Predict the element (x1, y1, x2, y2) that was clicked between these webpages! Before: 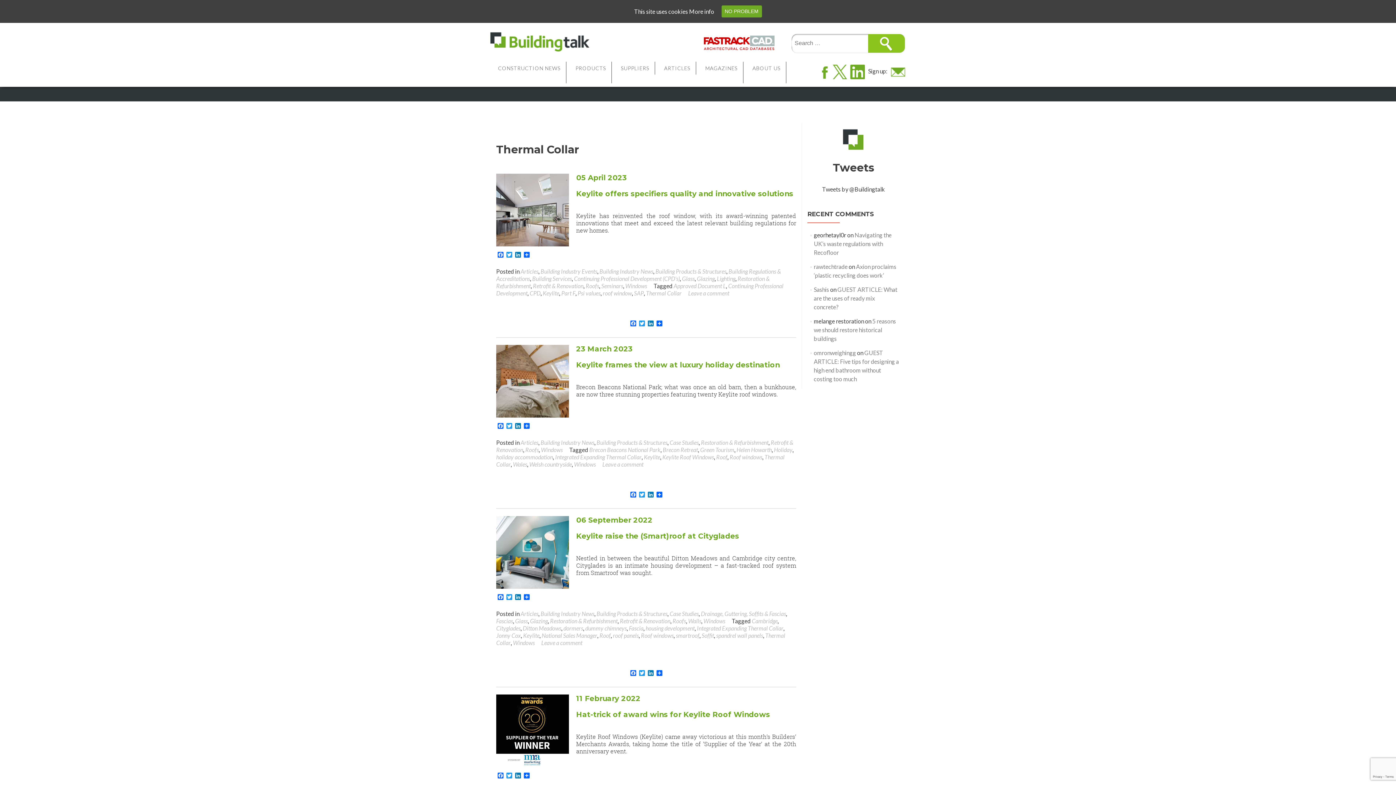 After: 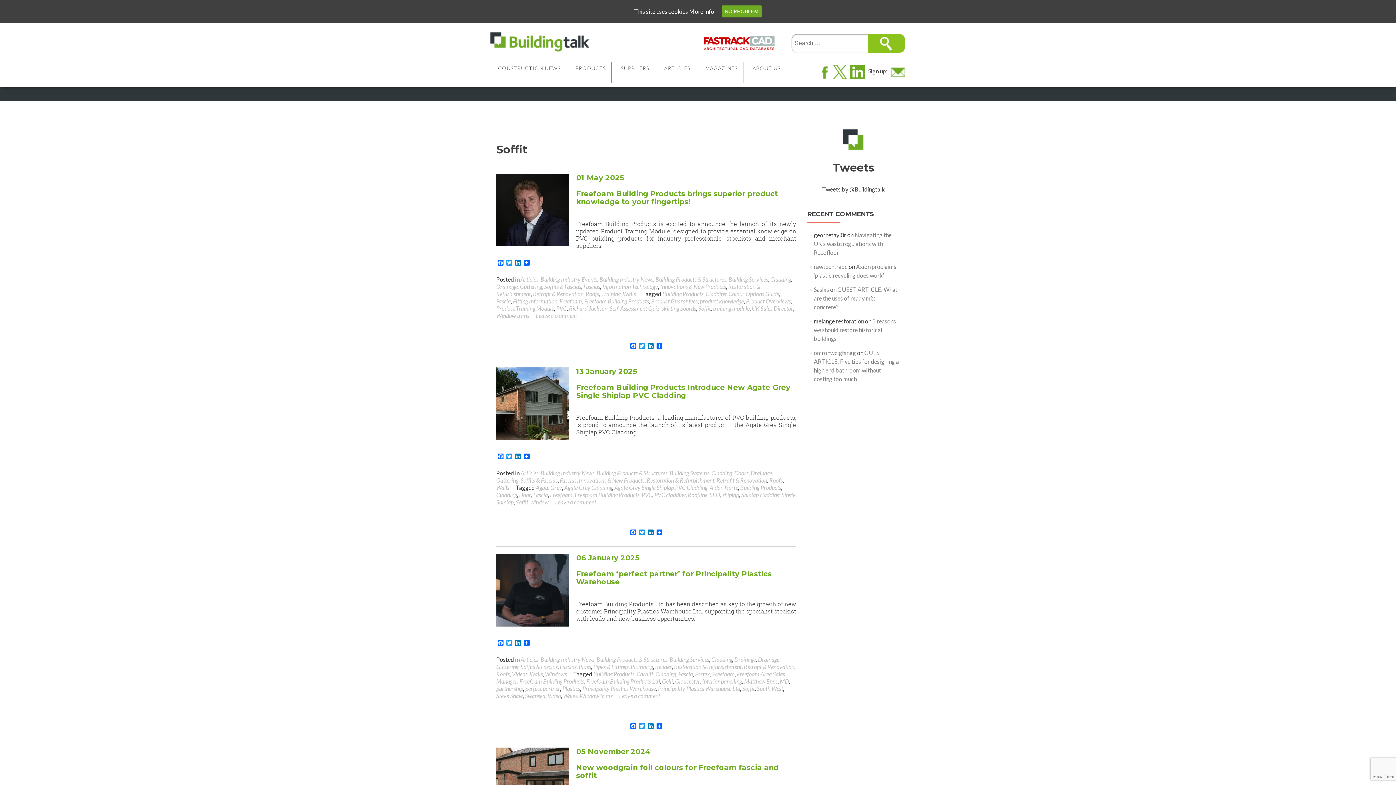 Action: label: Soffit bbox: (701, 632, 714, 639)